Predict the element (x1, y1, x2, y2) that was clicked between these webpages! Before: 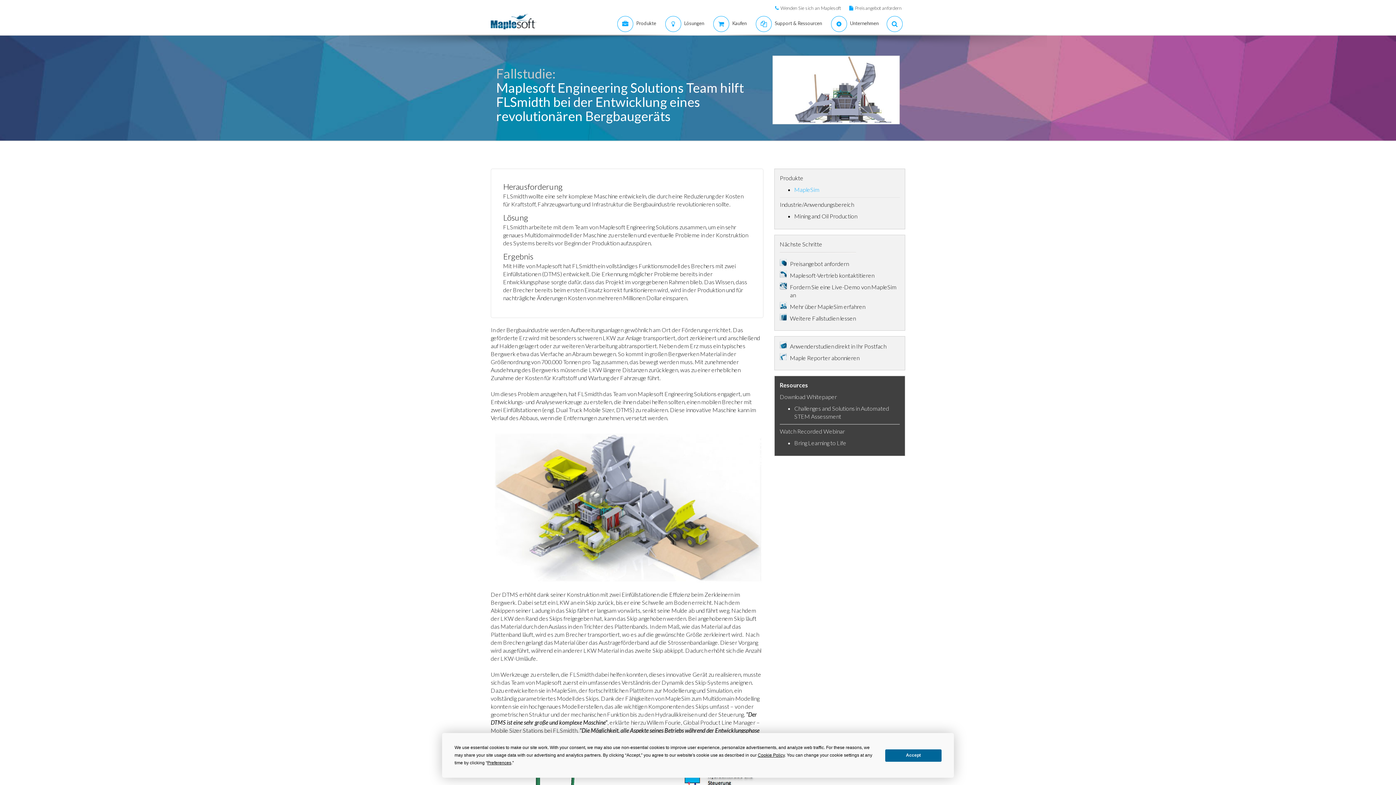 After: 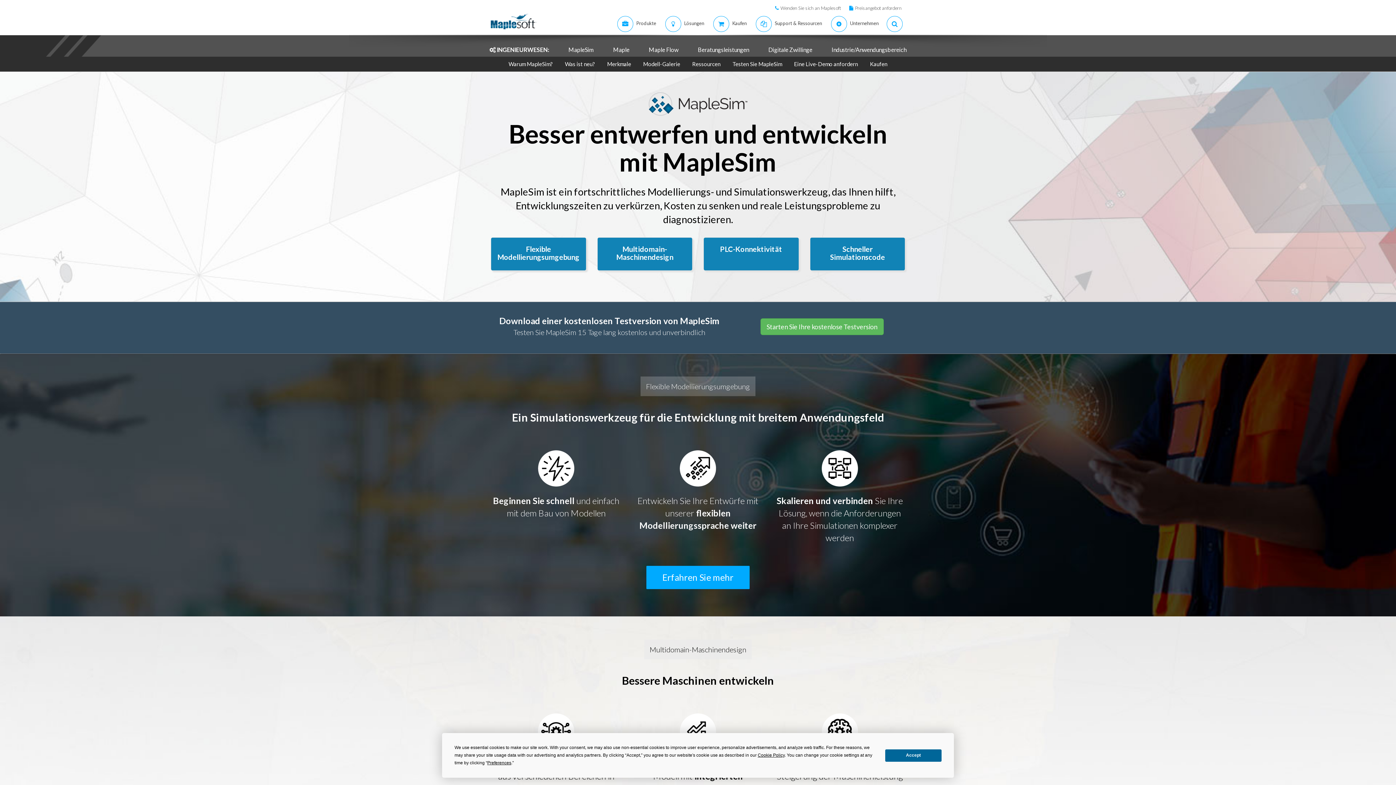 Action: bbox: (794, 186, 819, 193) label: MapleSim